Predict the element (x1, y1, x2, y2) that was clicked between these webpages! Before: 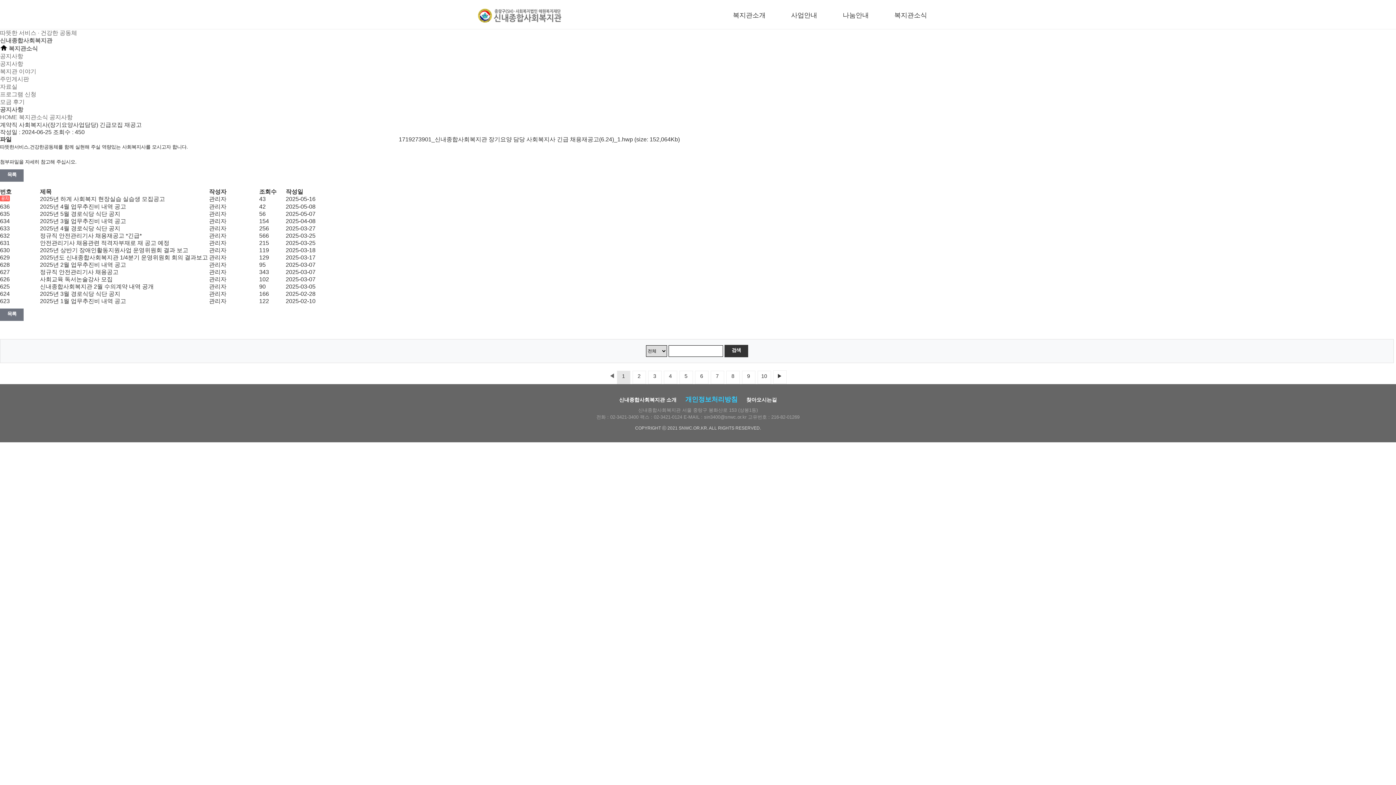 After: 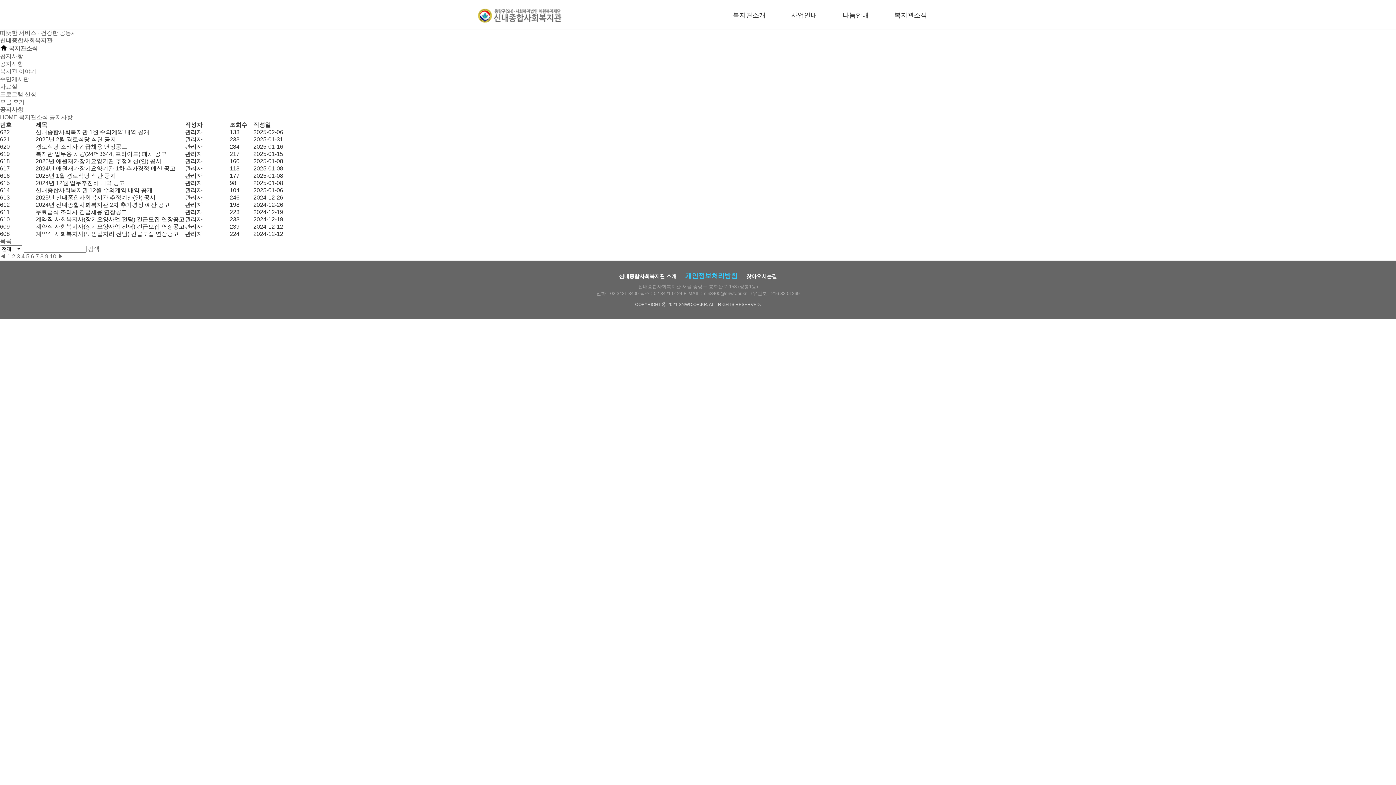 Action: bbox: (632, 370, 646, 384) label: 2